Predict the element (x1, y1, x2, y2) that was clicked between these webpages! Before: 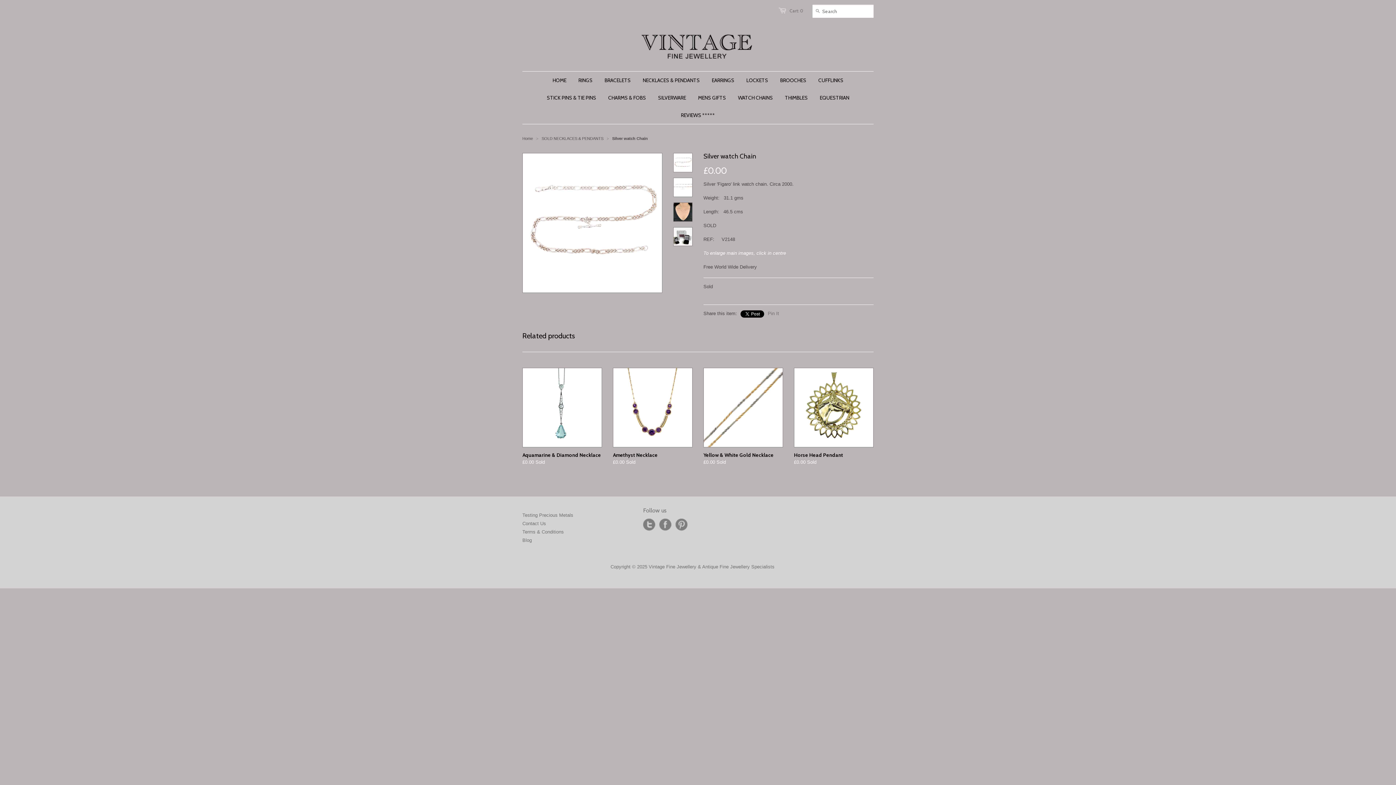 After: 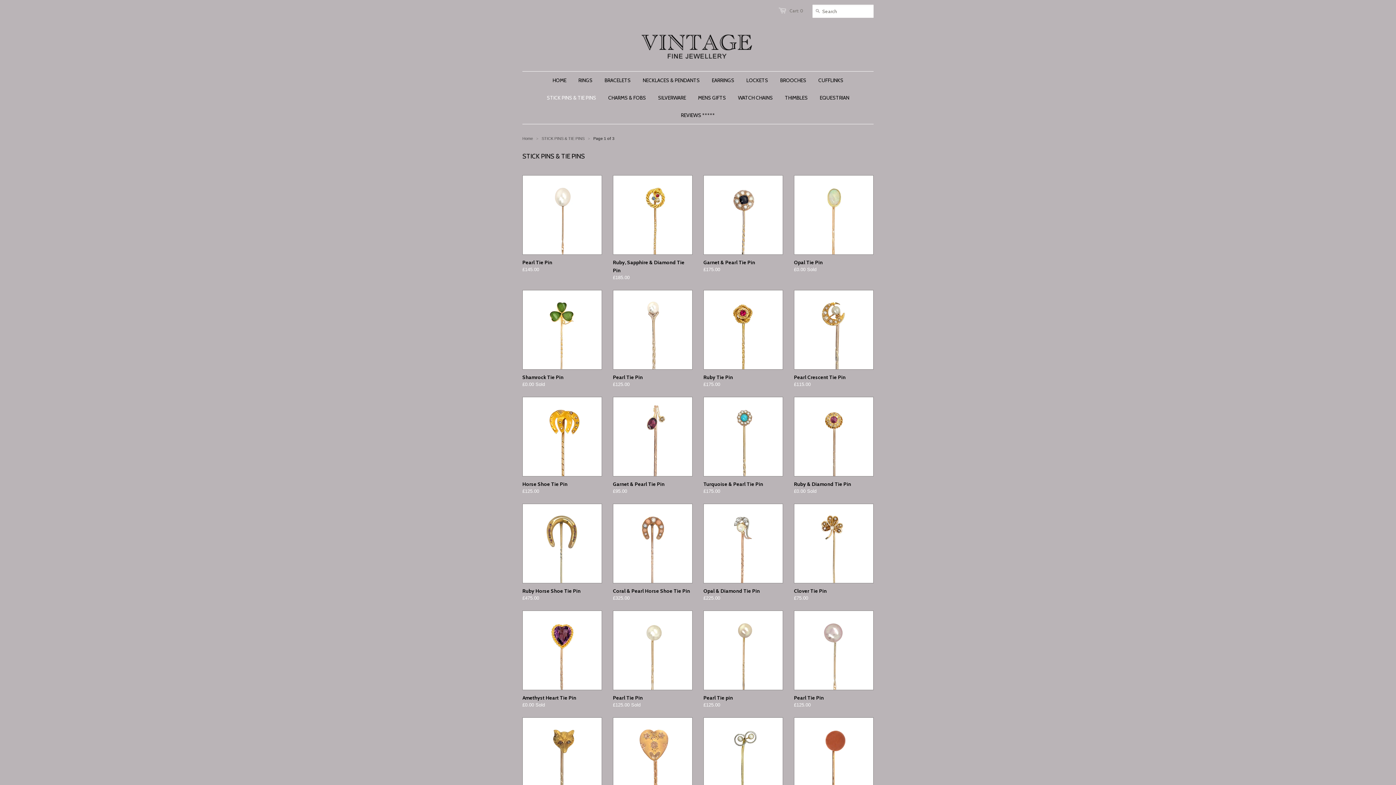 Action: label: STICK PINS & TIE PINS bbox: (541, 89, 601, 106)